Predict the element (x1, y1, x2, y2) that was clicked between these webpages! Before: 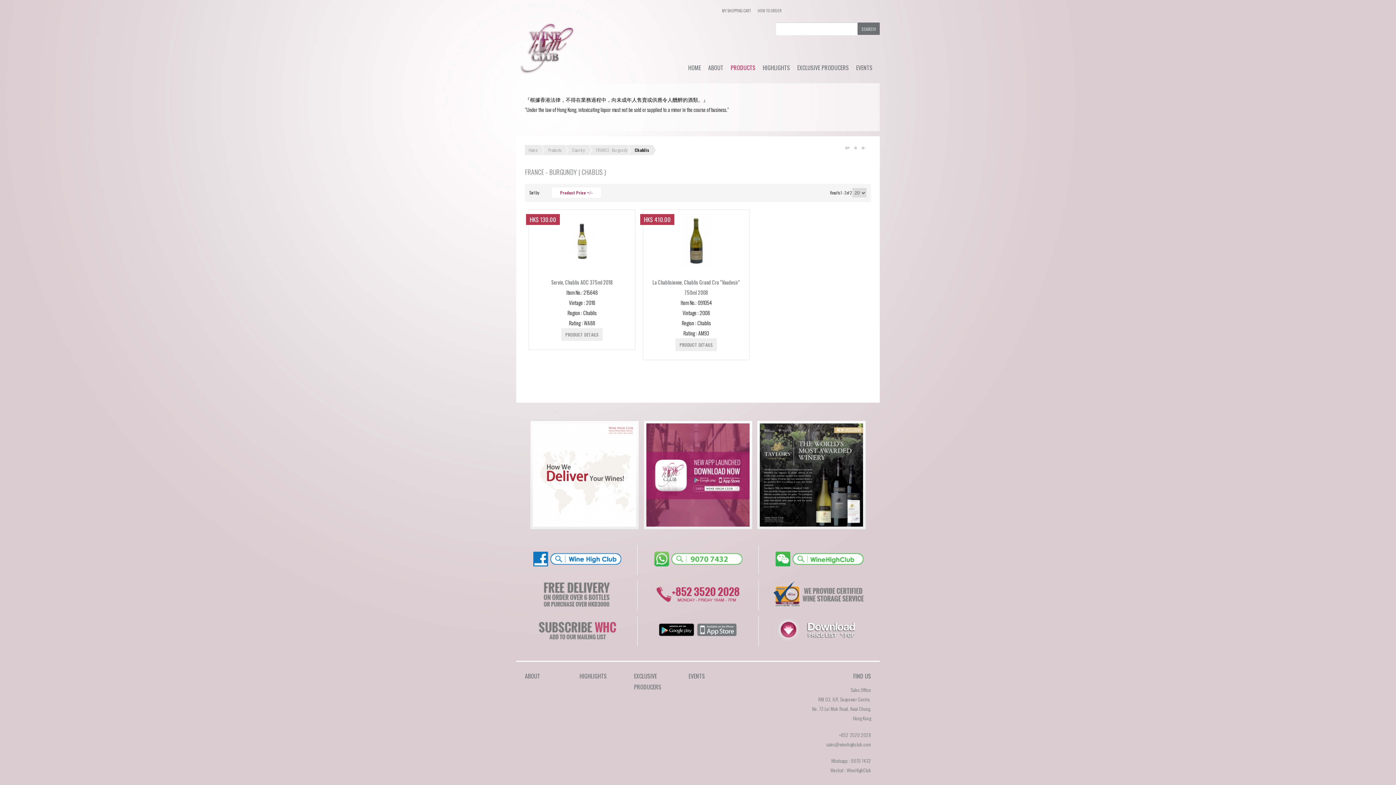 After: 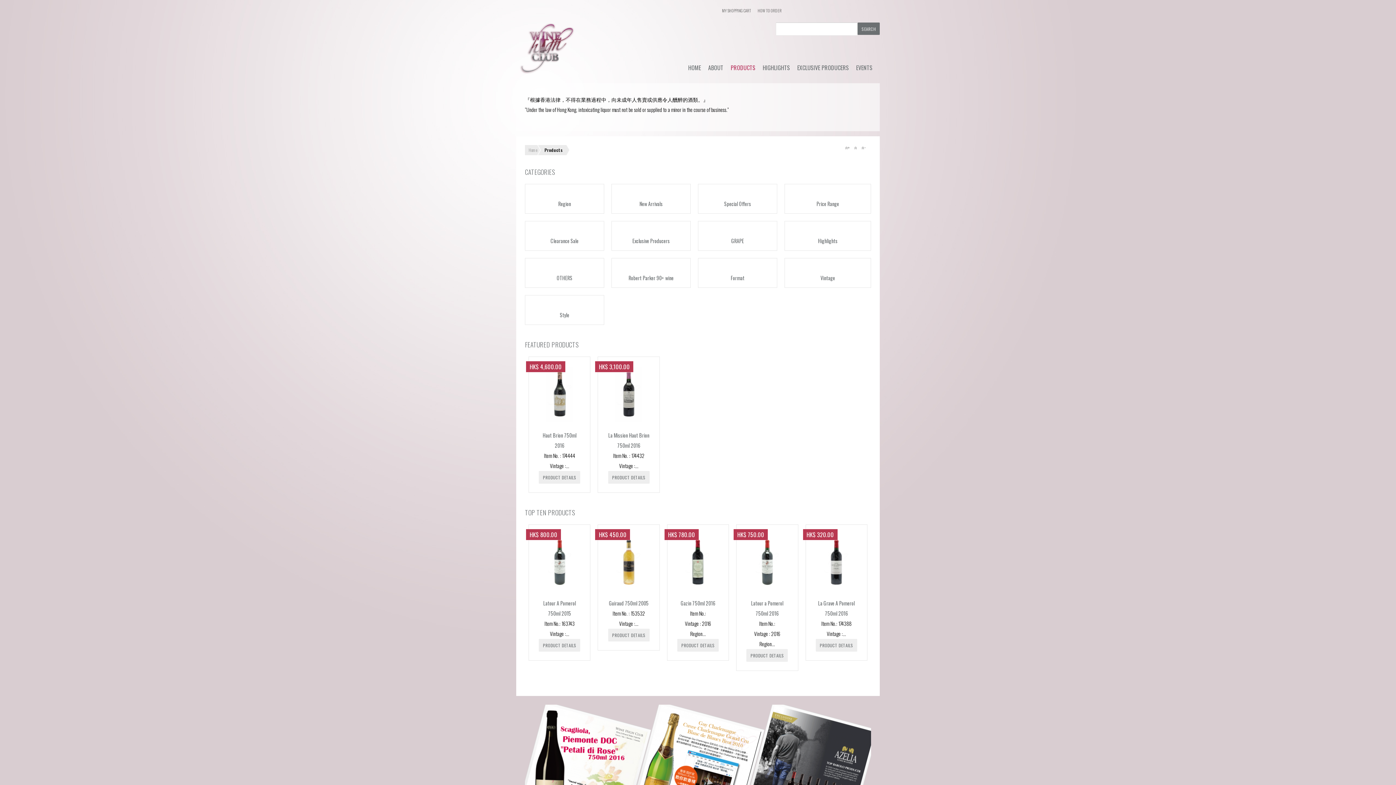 Action: label: PRODUCTS bbox: (730, 59, 755, 76)